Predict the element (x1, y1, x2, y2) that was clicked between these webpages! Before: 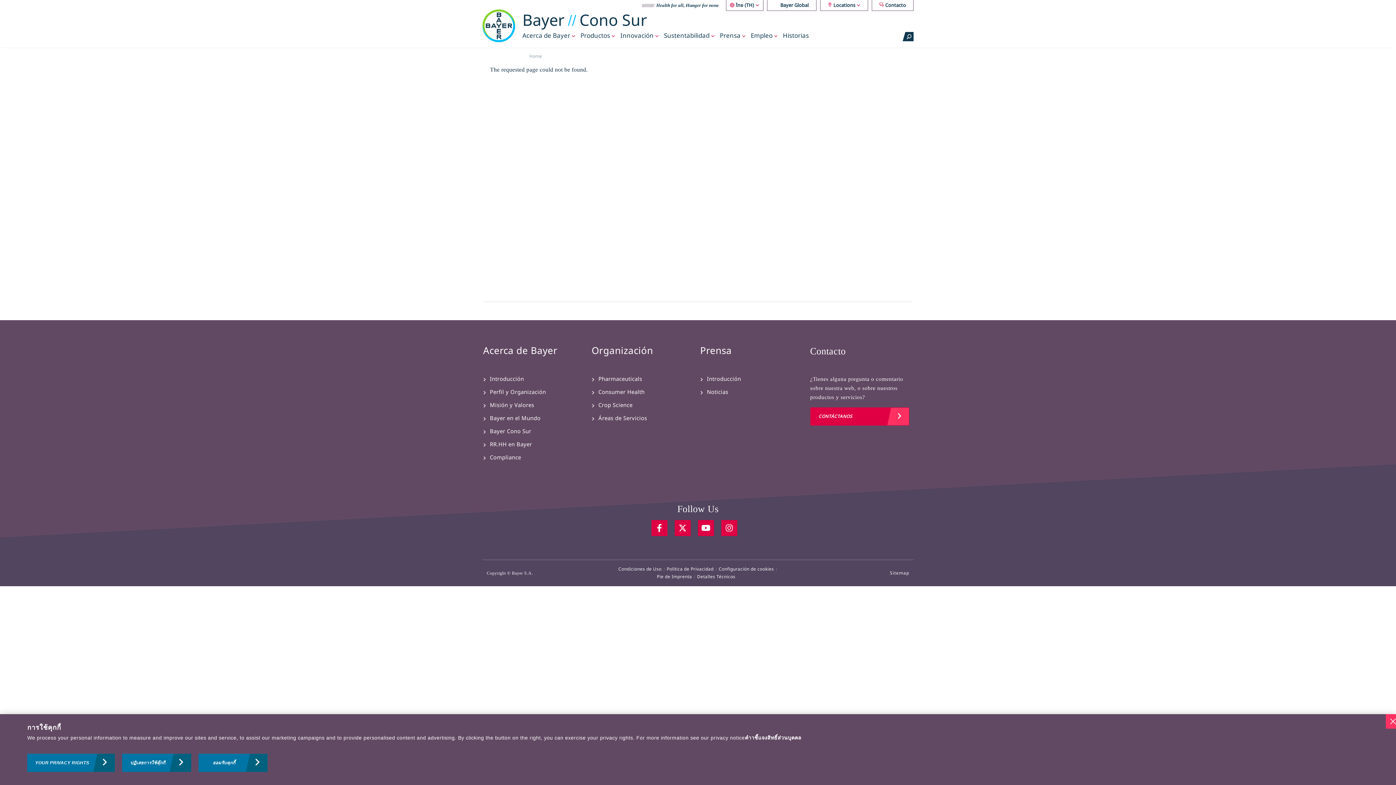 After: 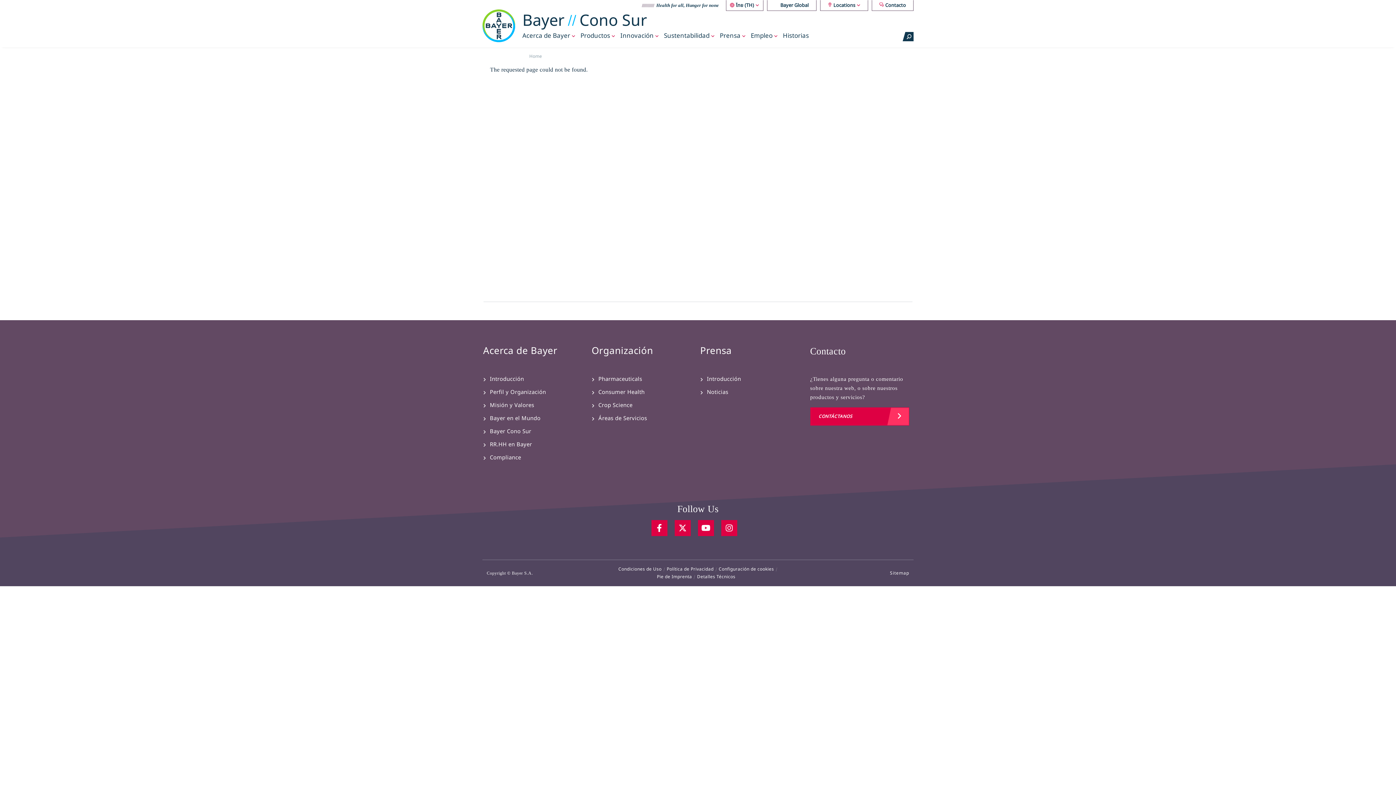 Action: bbox: (122, 754, 191, 772) label: ปฏิเสธการใช้คุ๊กกี